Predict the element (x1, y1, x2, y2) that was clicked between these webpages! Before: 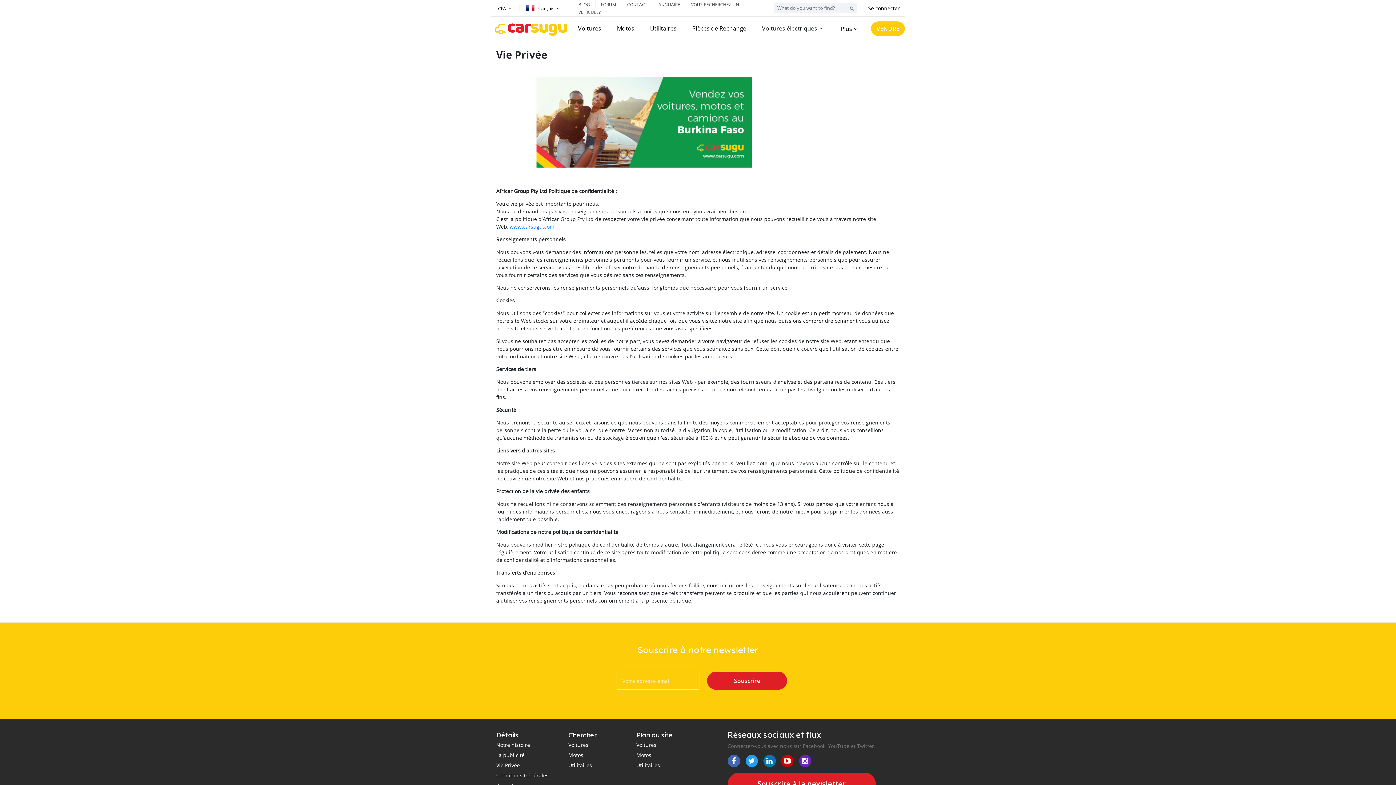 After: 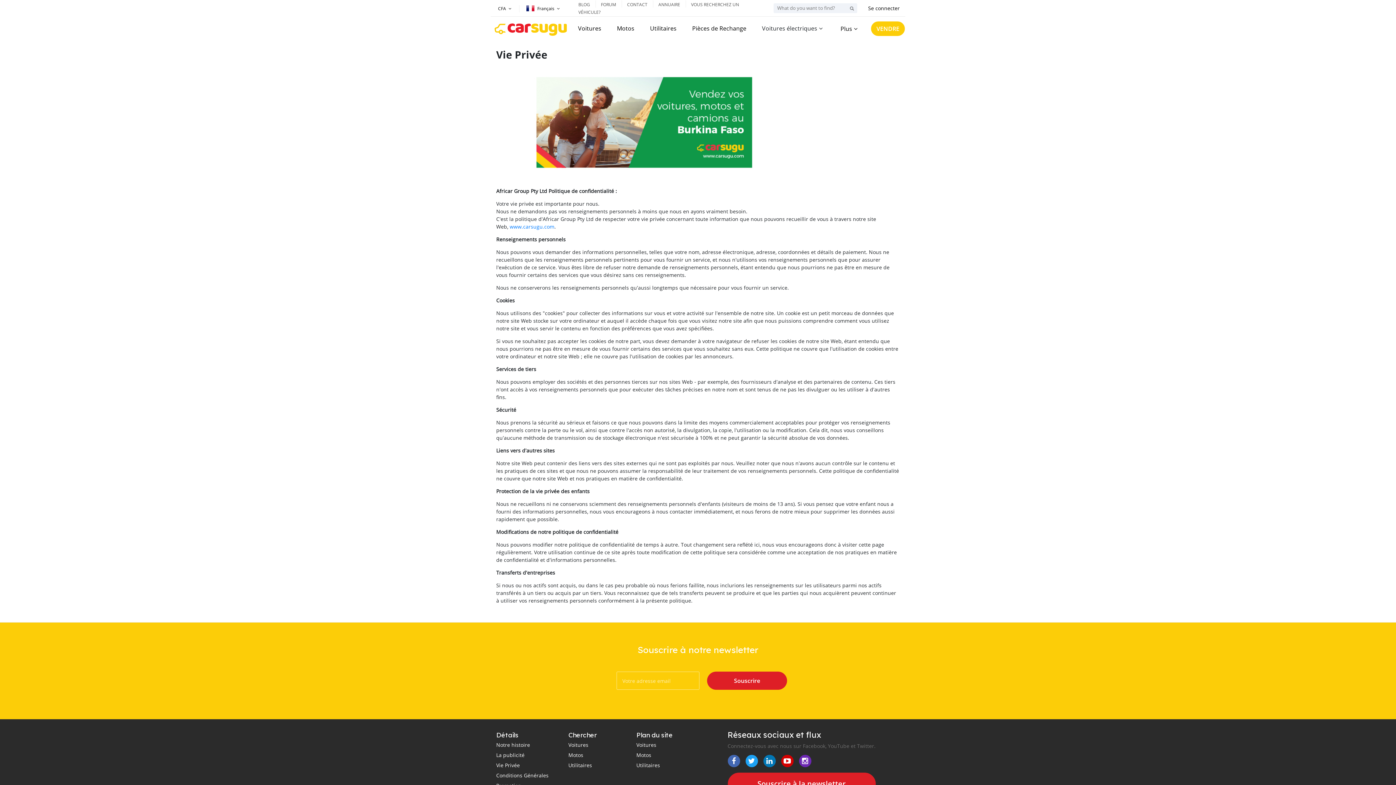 Action: bbox: (509, 223, 554, 230) label: www.carsugu.com